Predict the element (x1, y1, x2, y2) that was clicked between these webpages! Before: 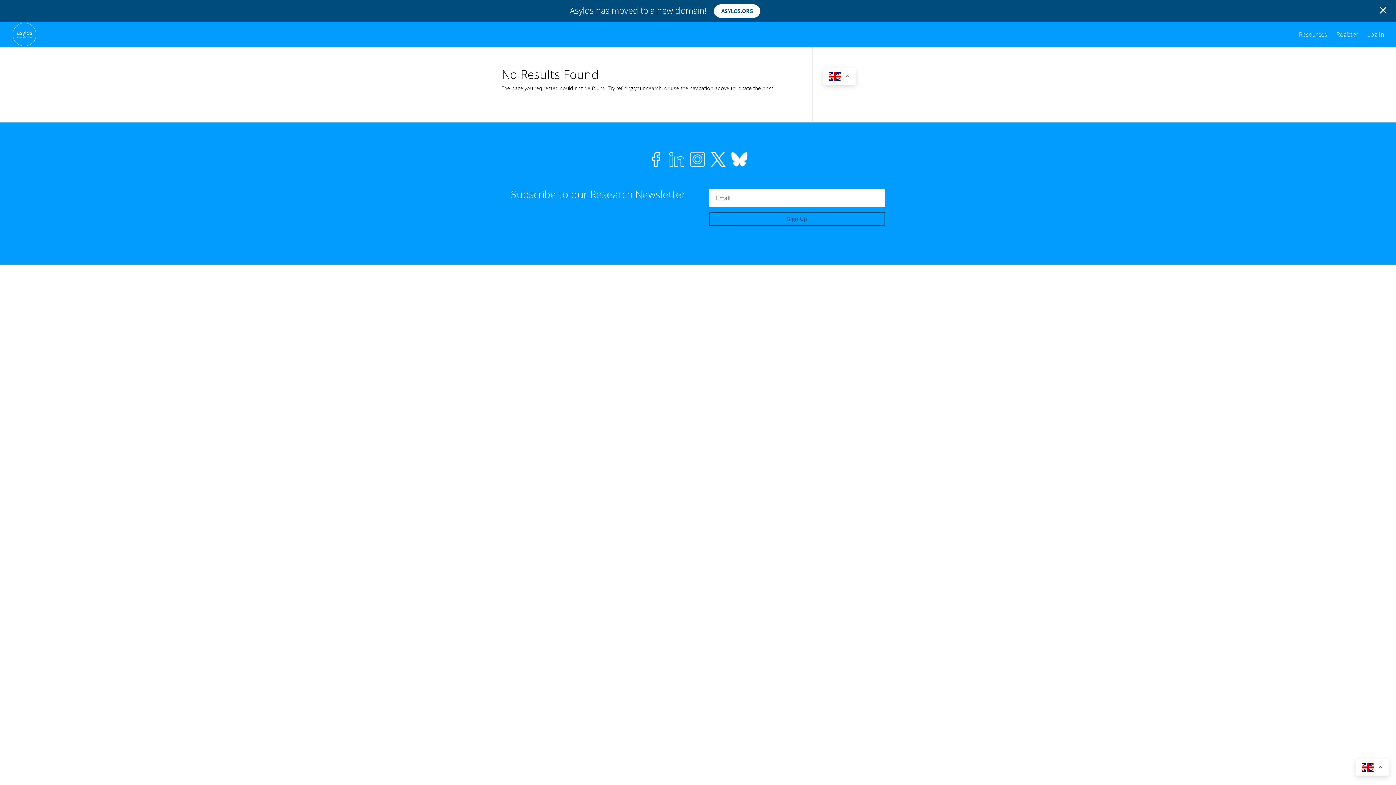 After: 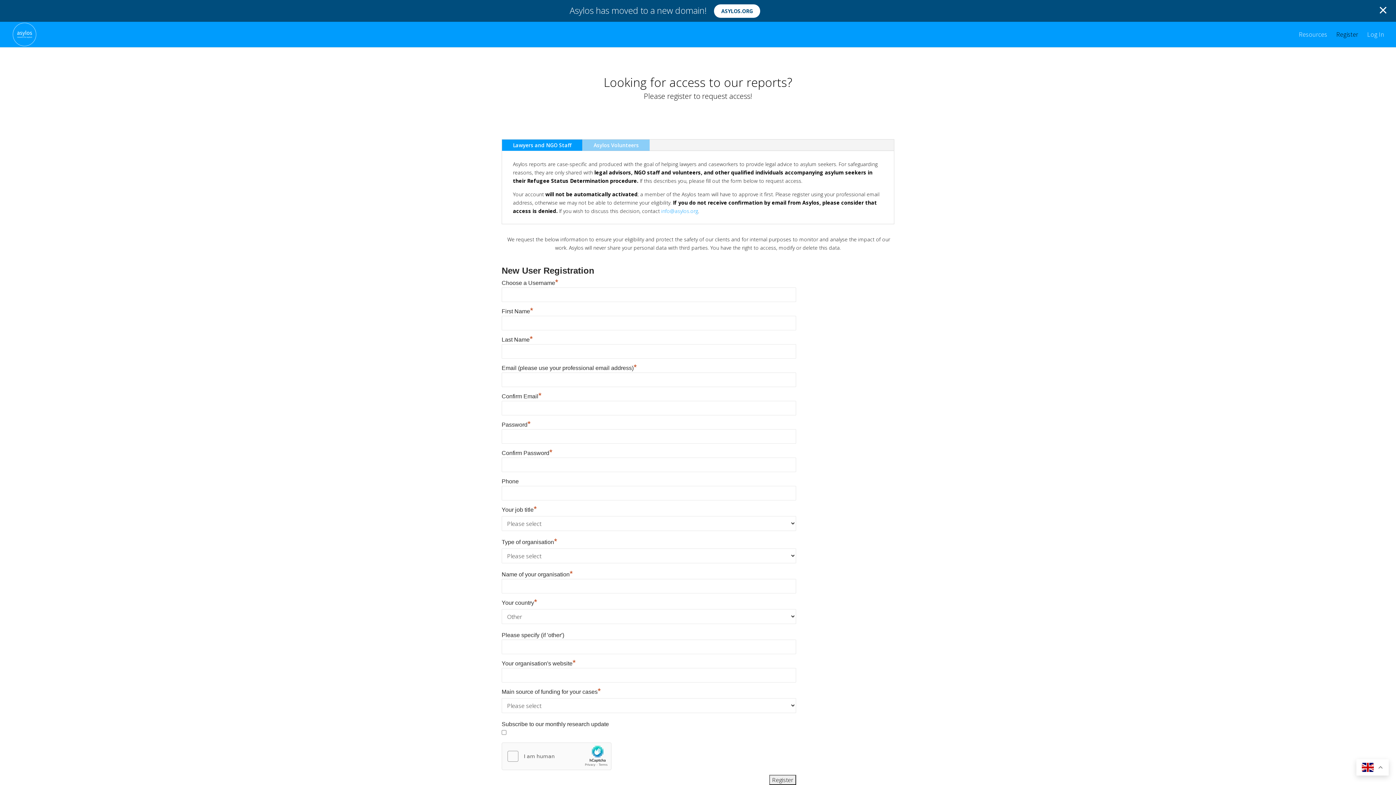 Action: label: Register bbox: (1336, 32, 1358, 47)